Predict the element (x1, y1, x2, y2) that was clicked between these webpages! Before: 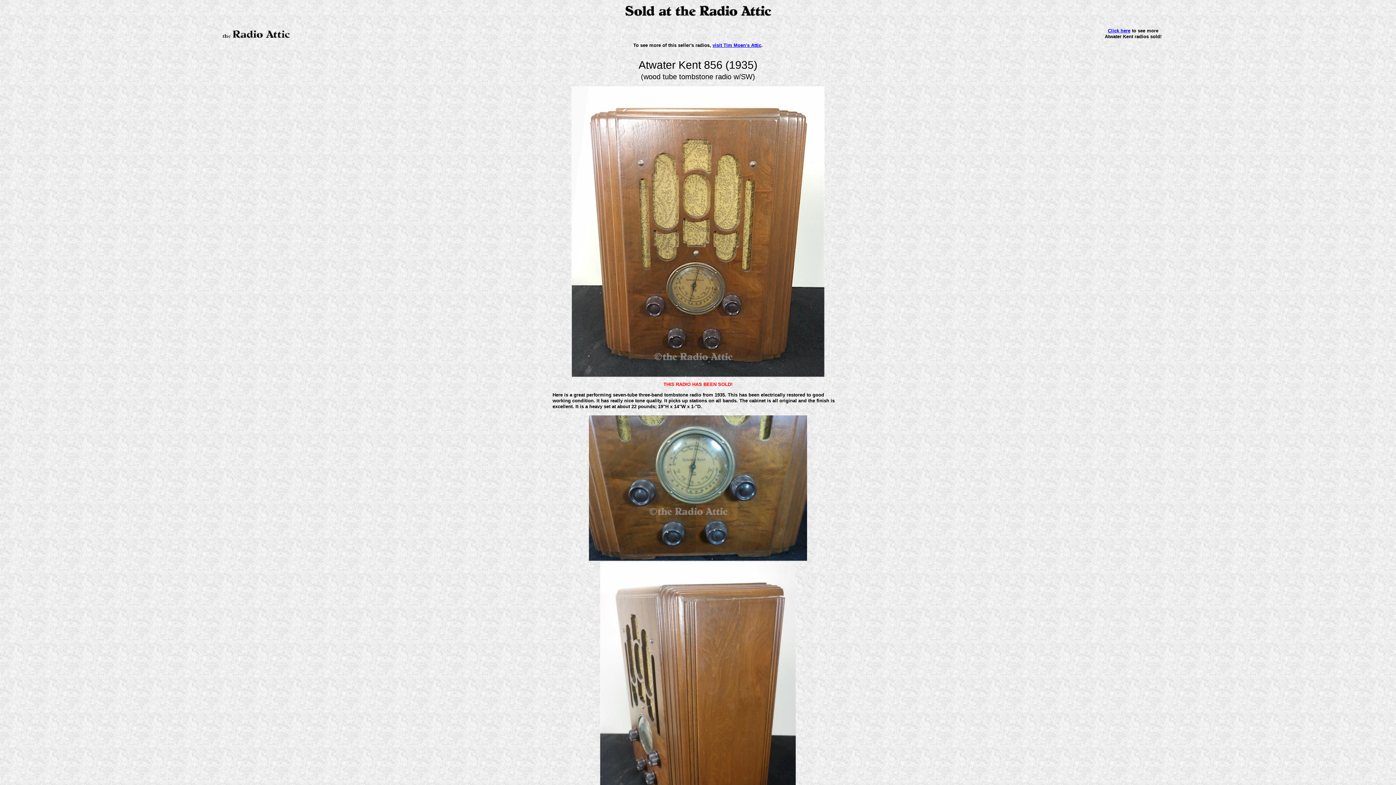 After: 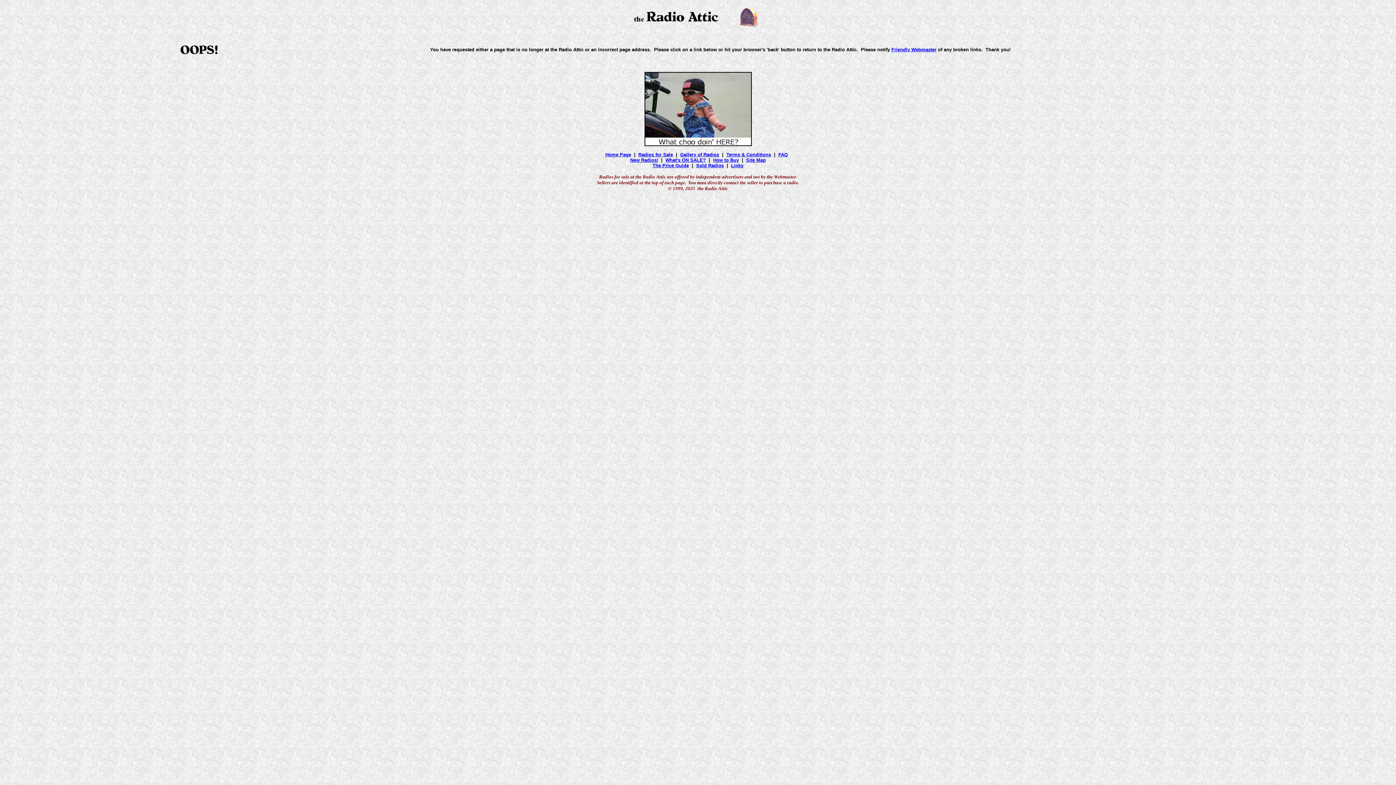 Action: label: Click here bbox: (1108, 28, 1130, 33)